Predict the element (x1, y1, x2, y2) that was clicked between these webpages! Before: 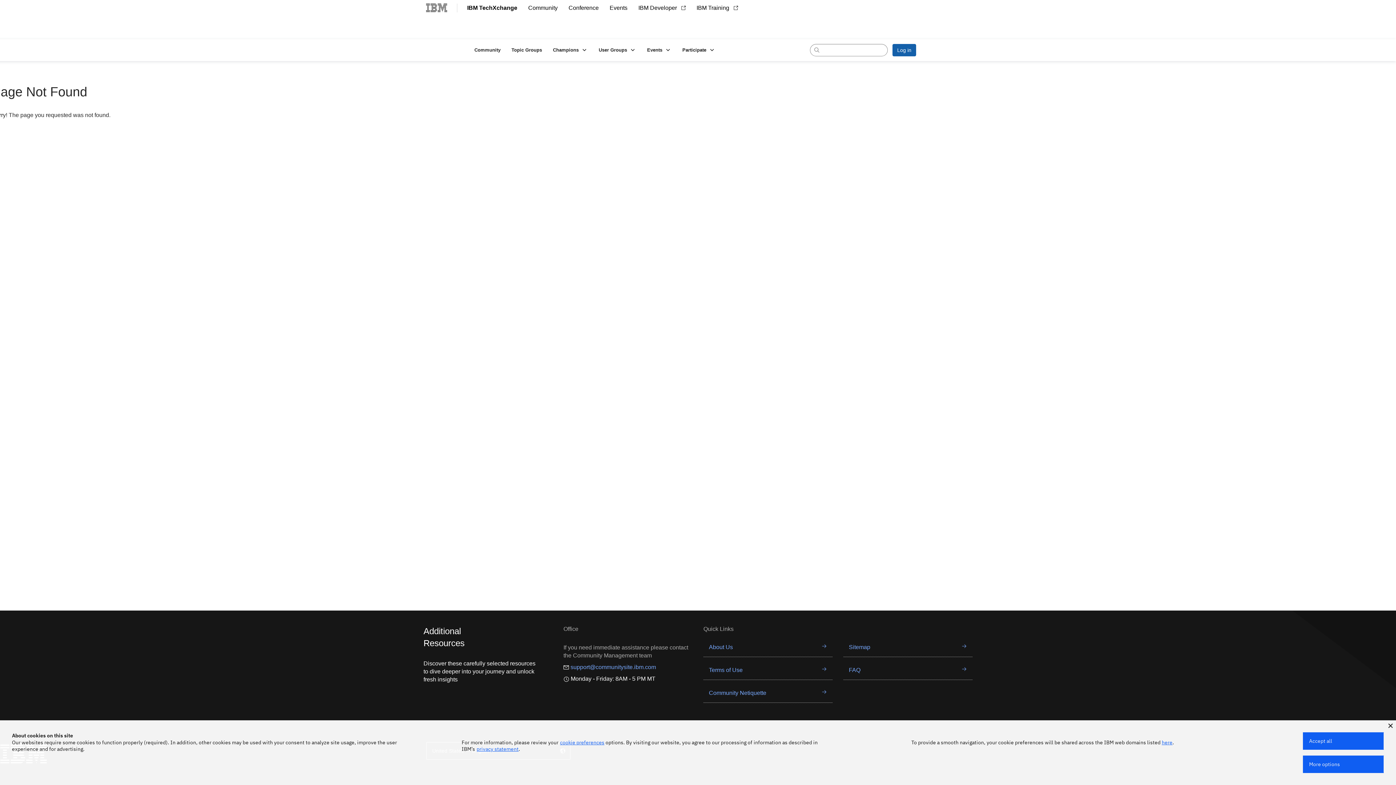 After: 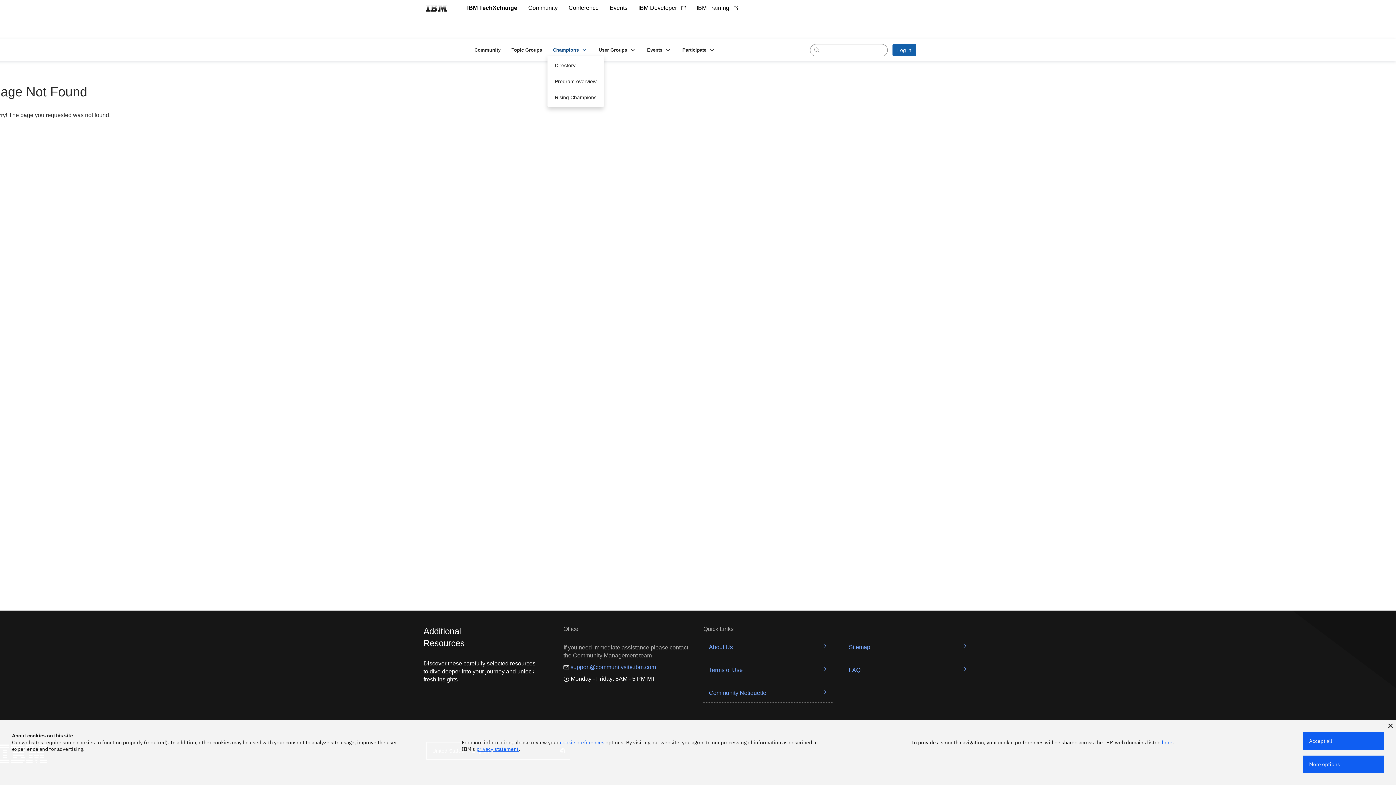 Action: bbox: (547, 44, 593, 55) label: Champions 